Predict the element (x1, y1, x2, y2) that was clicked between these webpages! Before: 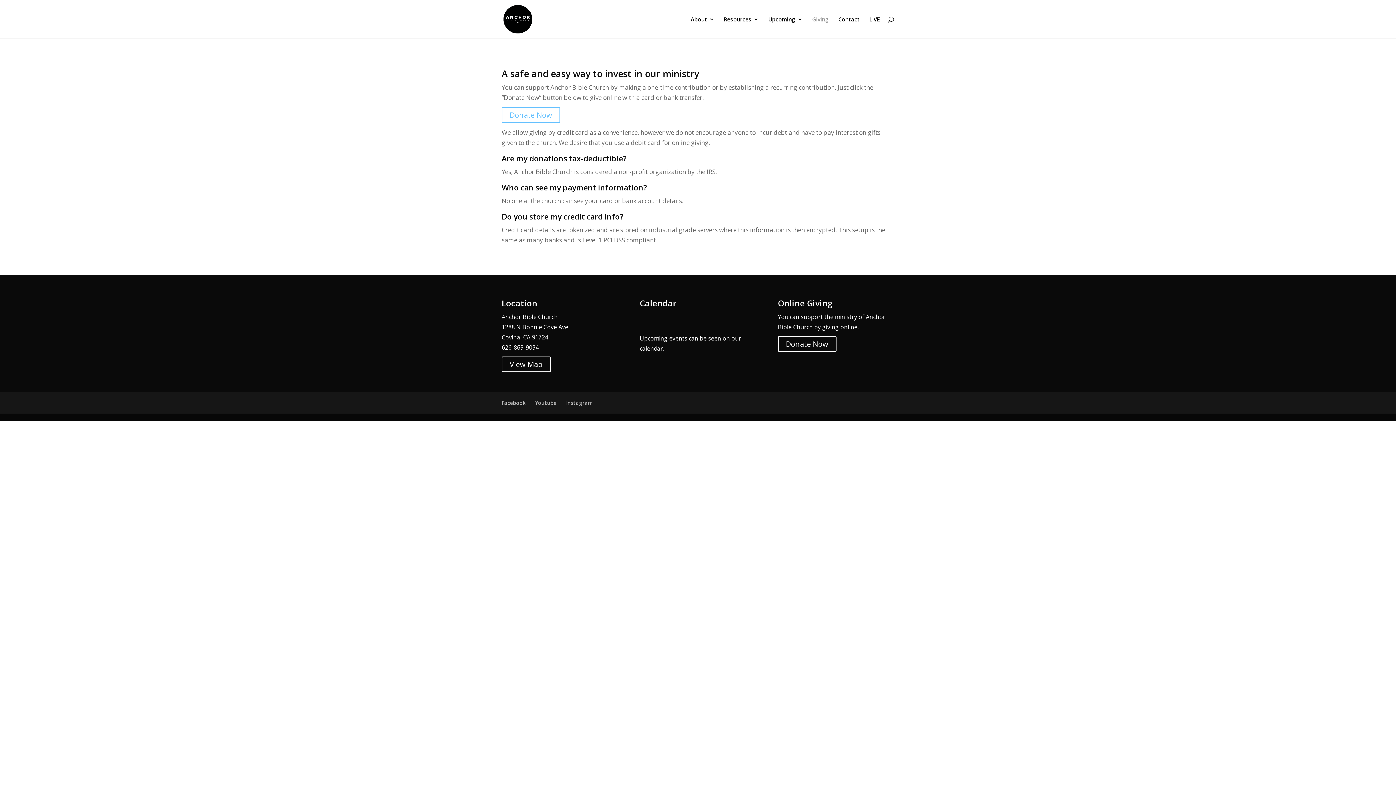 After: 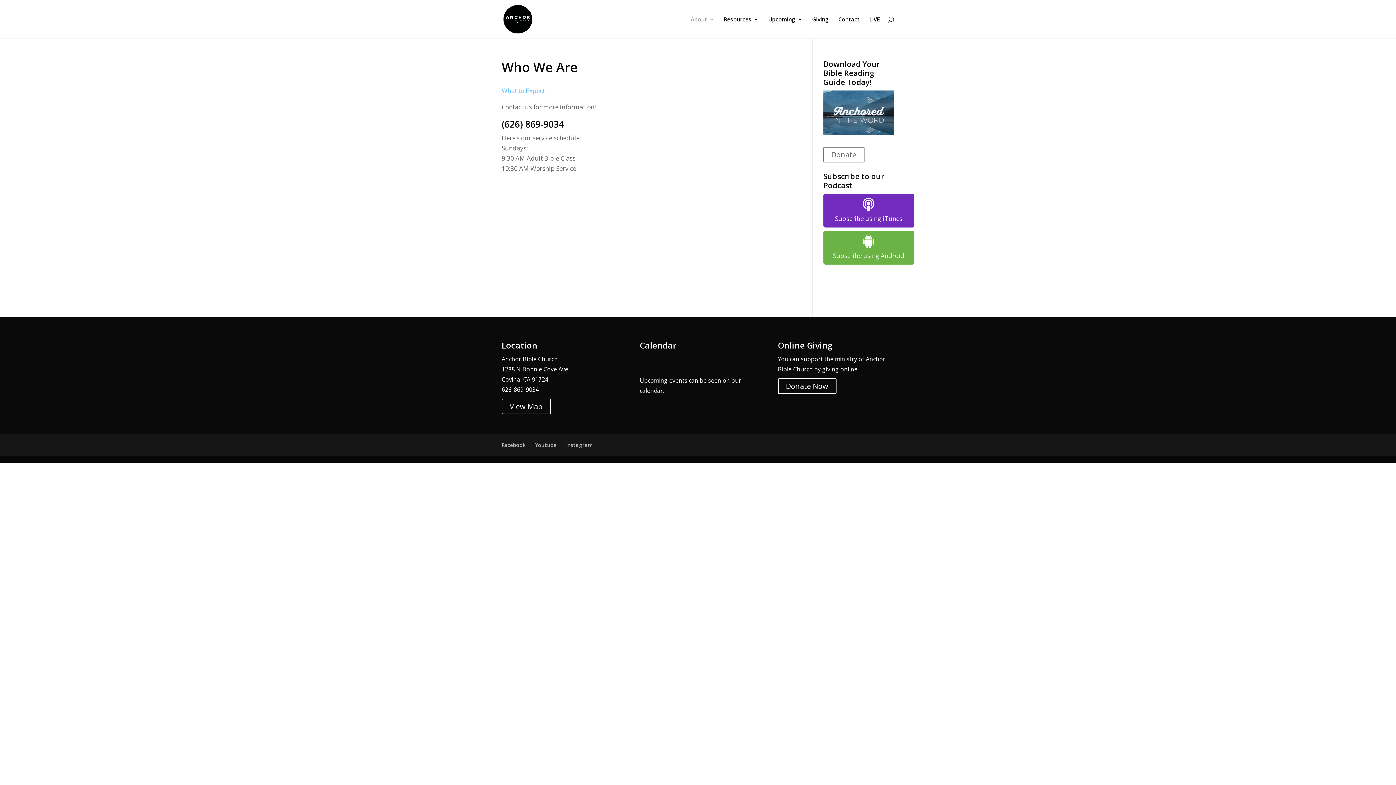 Action: label: About bbox: (690, 16, 714, 38)